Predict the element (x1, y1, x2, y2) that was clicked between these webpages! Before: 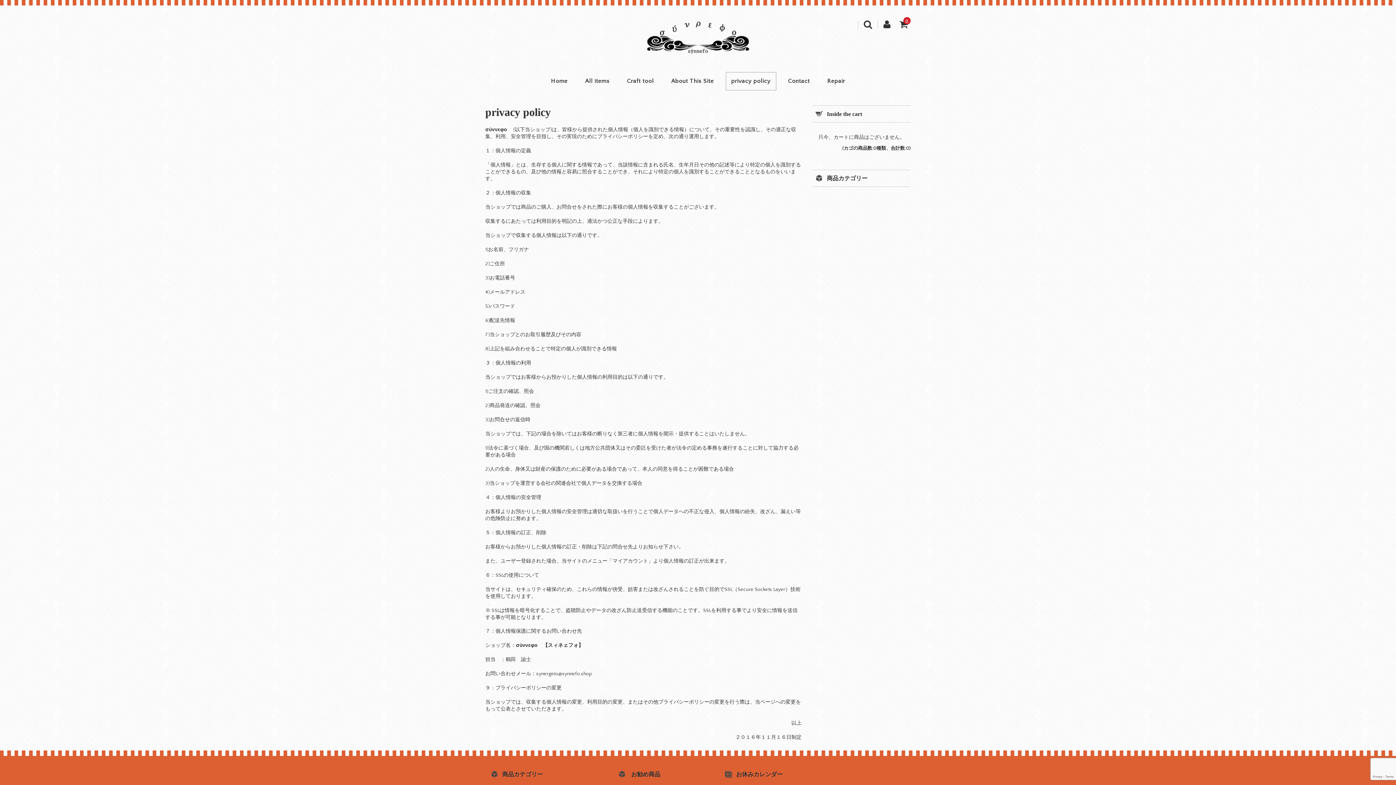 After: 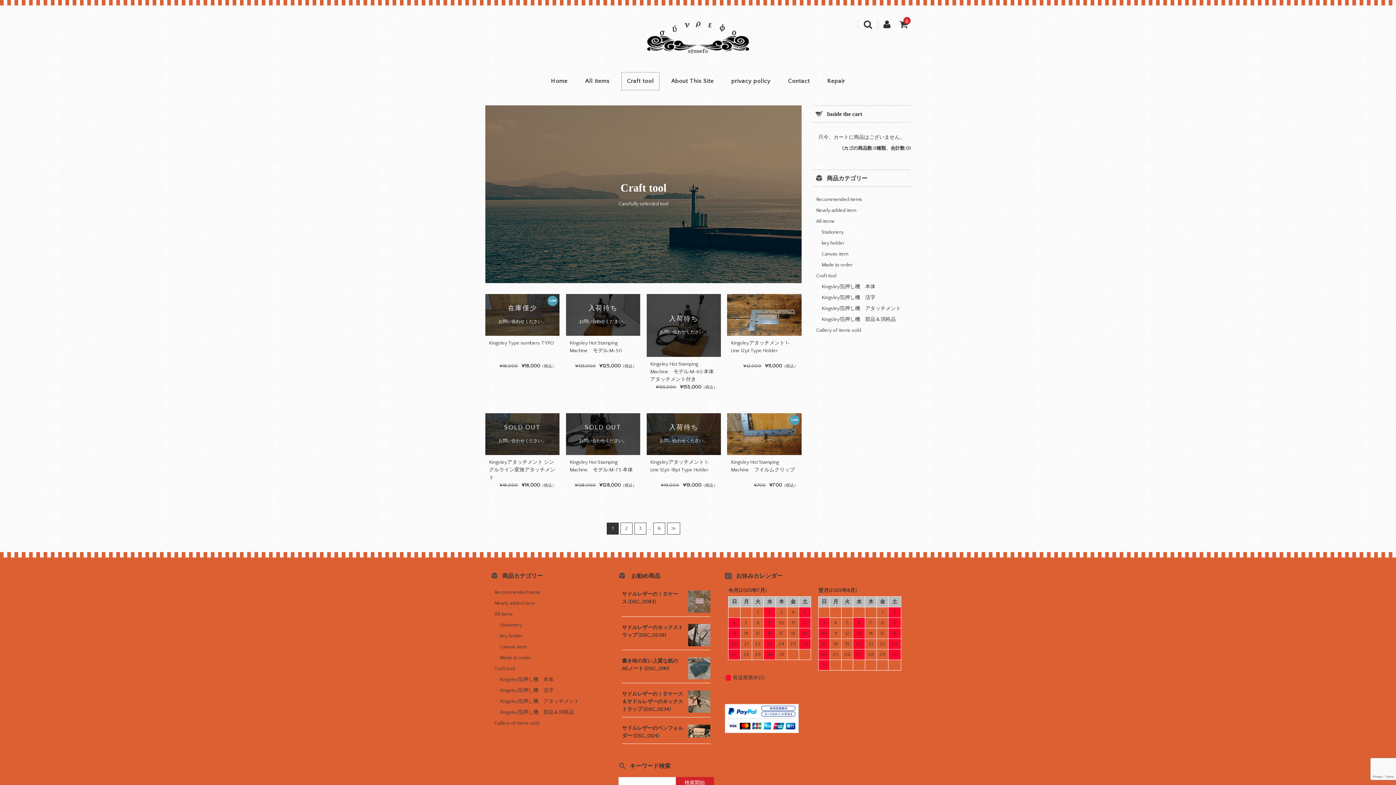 Action: label: Craft tool bbox: (621, 72, 659, 90)